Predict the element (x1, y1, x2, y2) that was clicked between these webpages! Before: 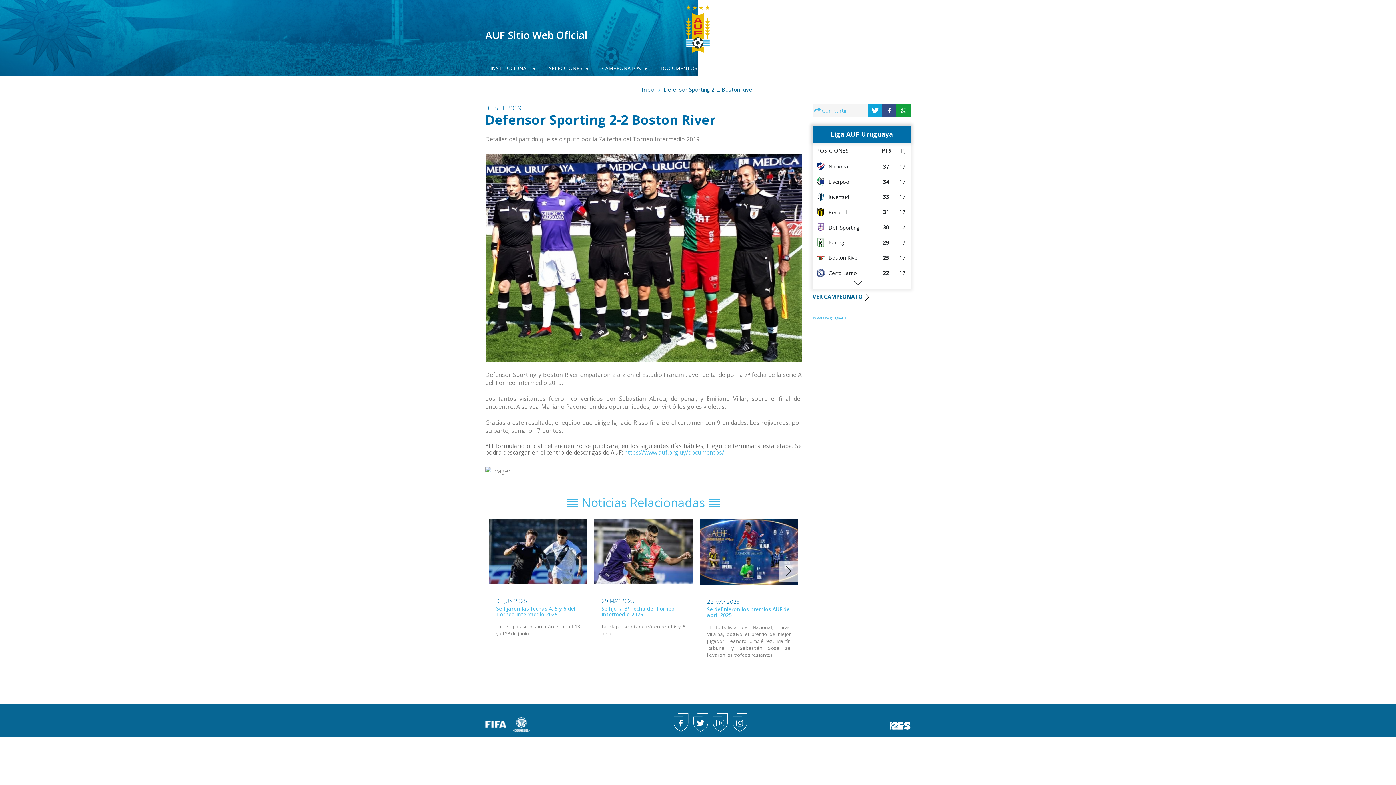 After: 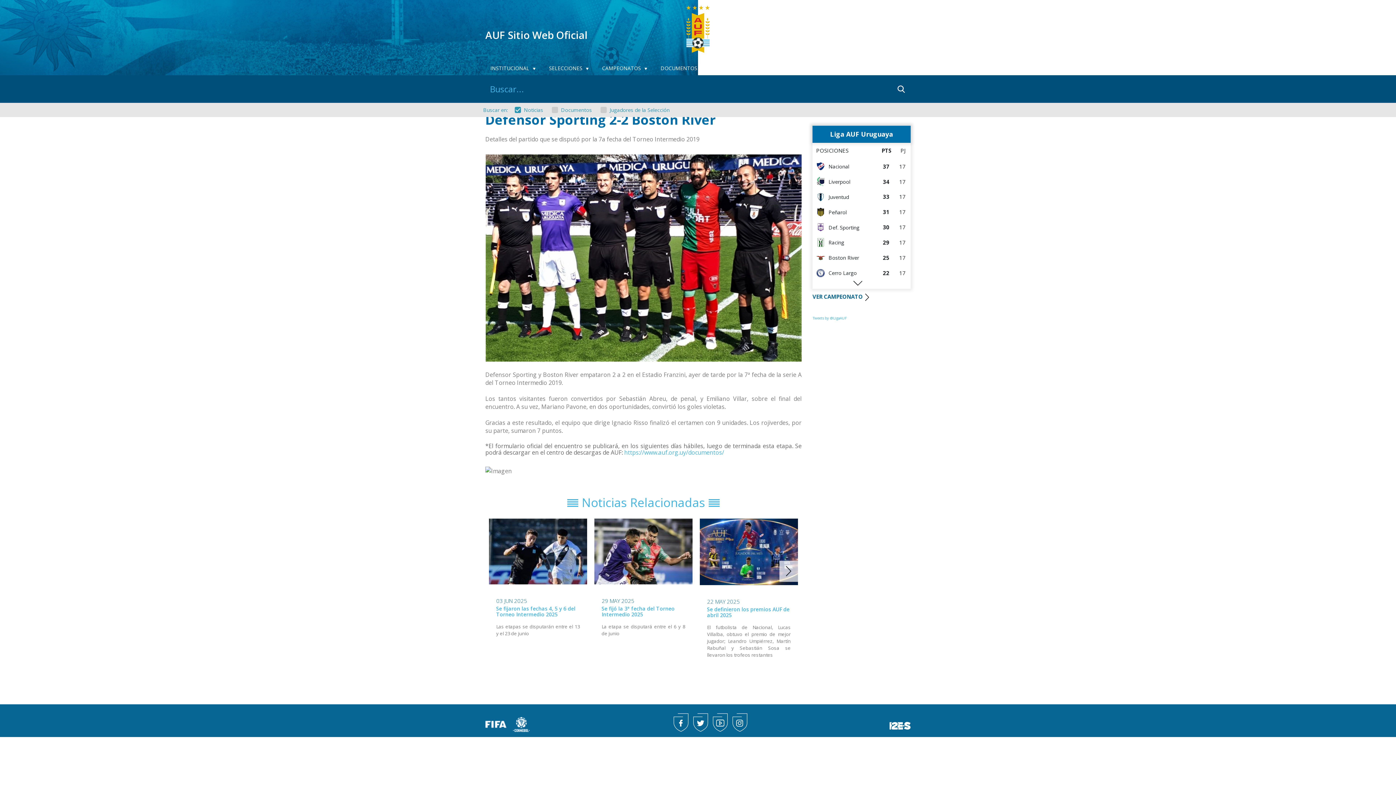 Action: bbox: (898, 65, 912, 70)